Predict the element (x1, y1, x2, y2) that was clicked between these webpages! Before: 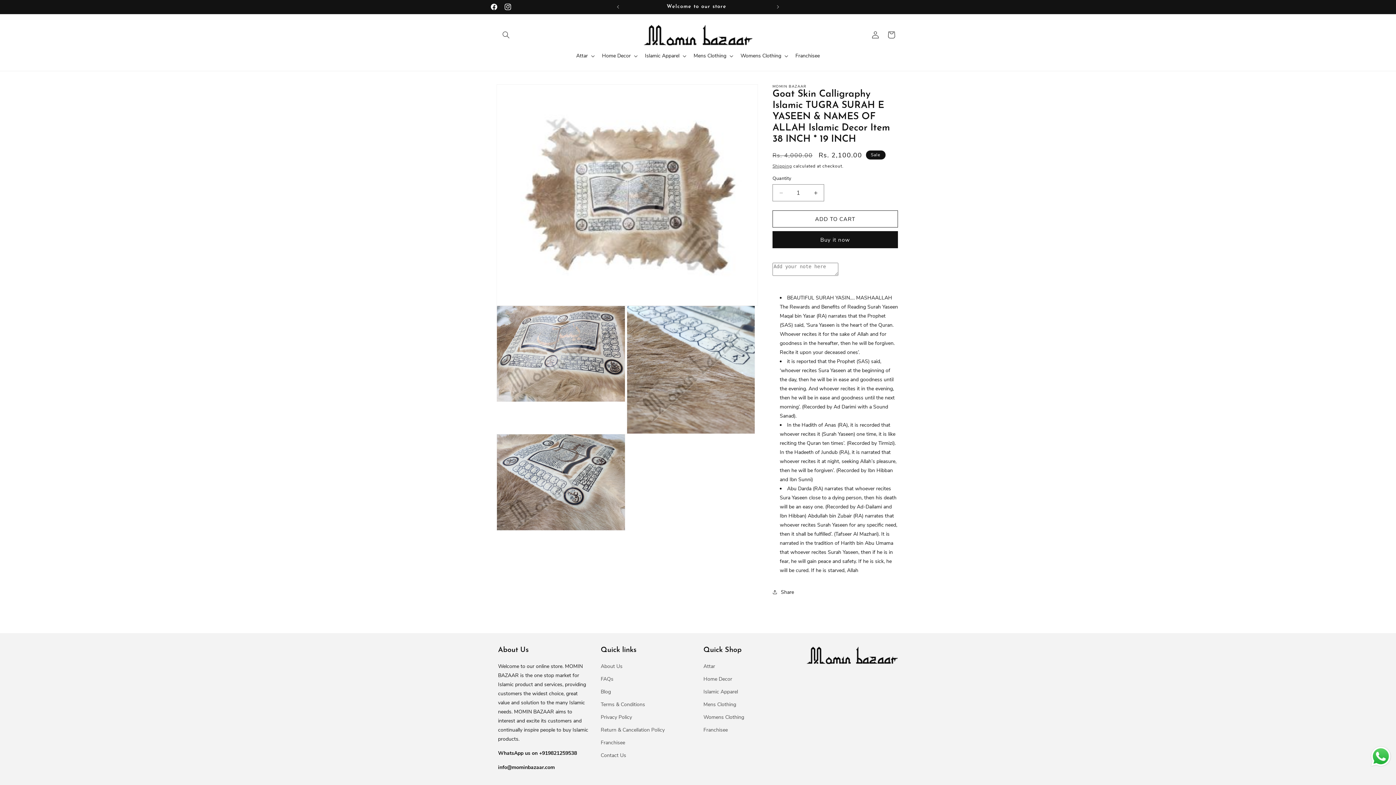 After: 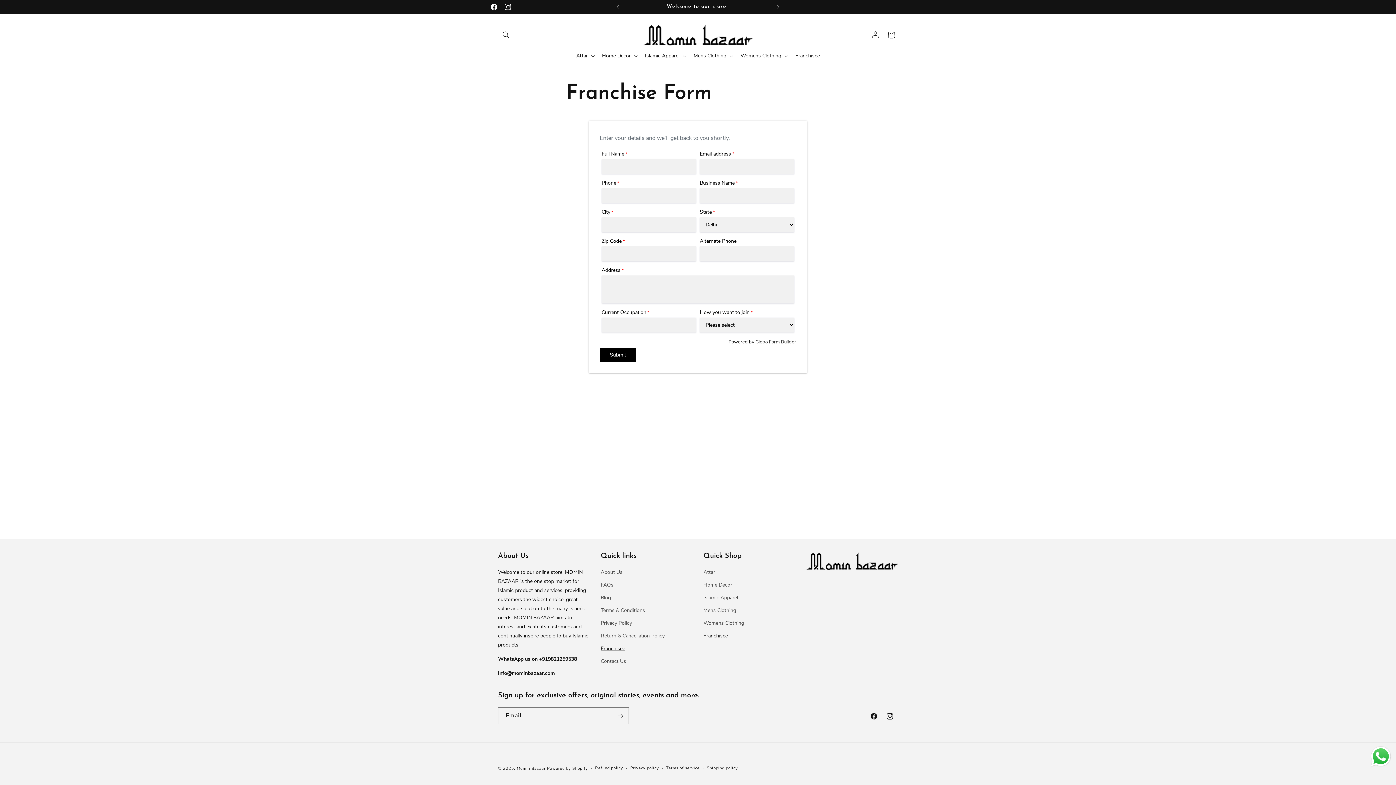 Action: label: Franchisee bbox: (791, 48, 824, 63)